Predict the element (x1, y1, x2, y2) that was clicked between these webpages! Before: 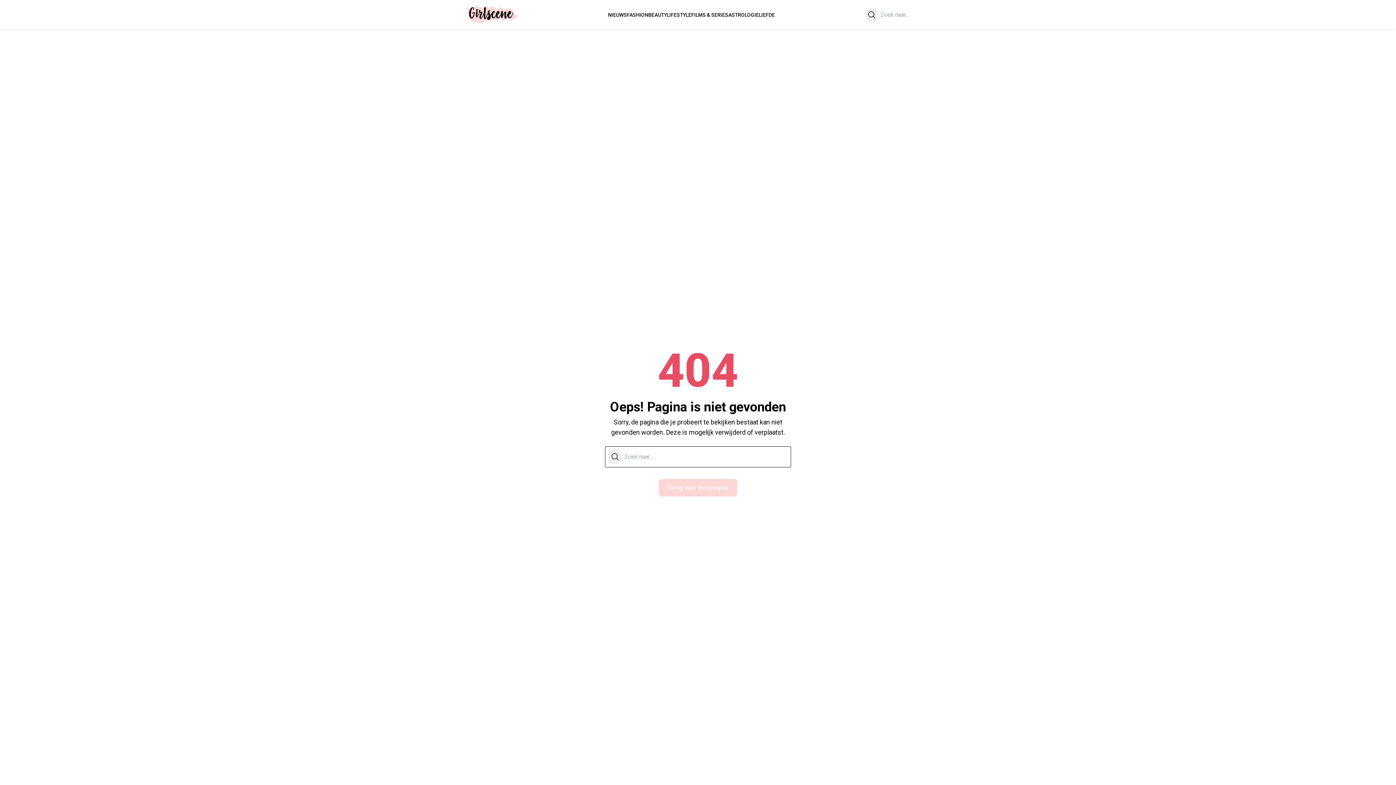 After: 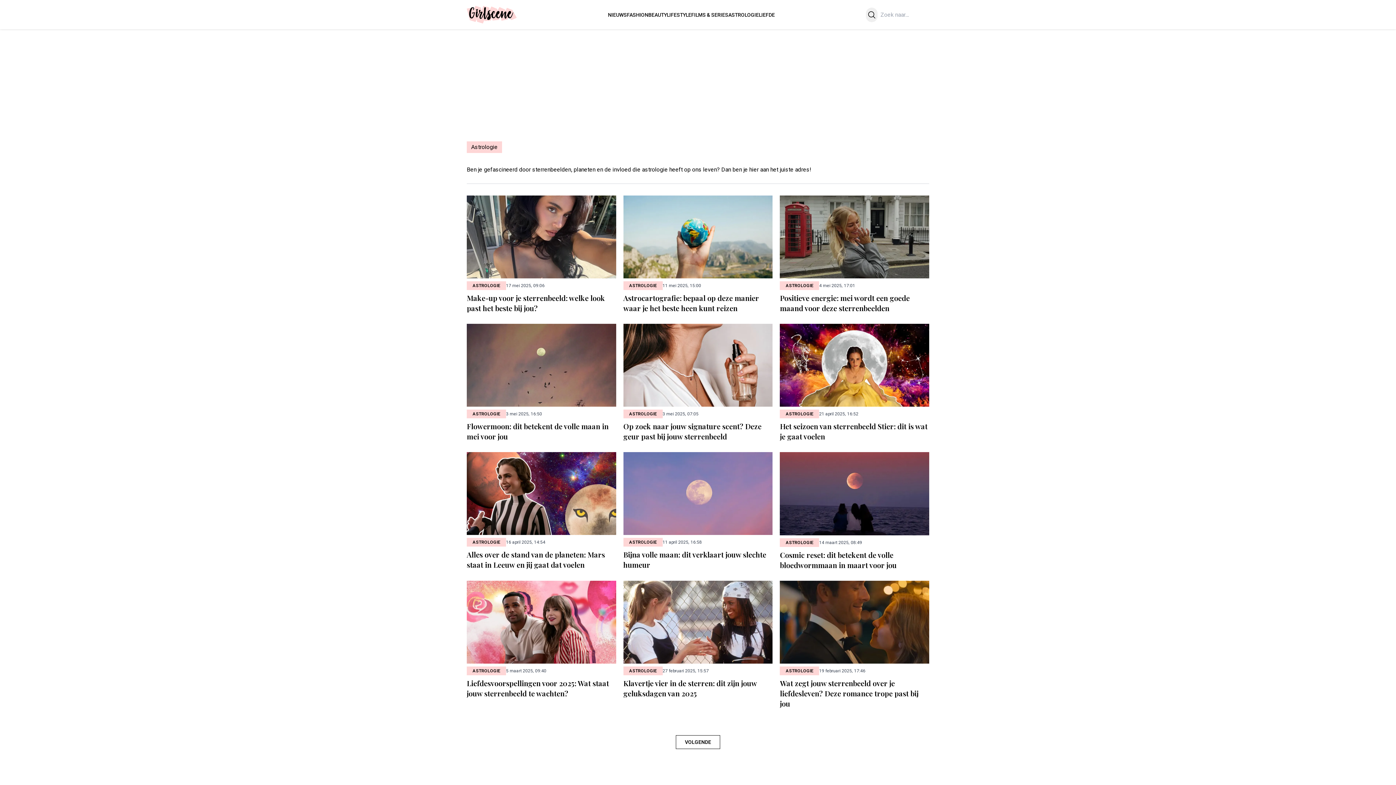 Action: label: ASTROLOGIE bbox: (728, 11, 759, 17)